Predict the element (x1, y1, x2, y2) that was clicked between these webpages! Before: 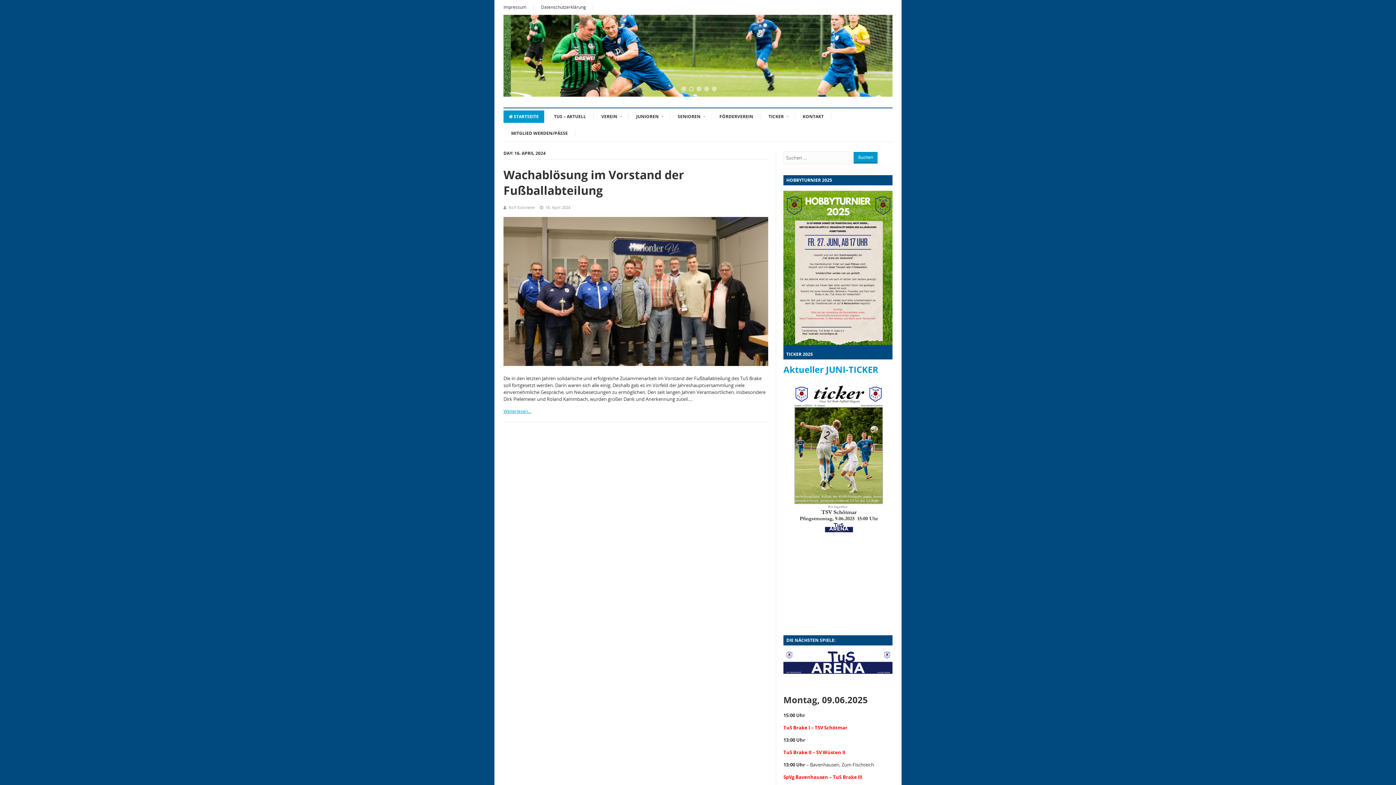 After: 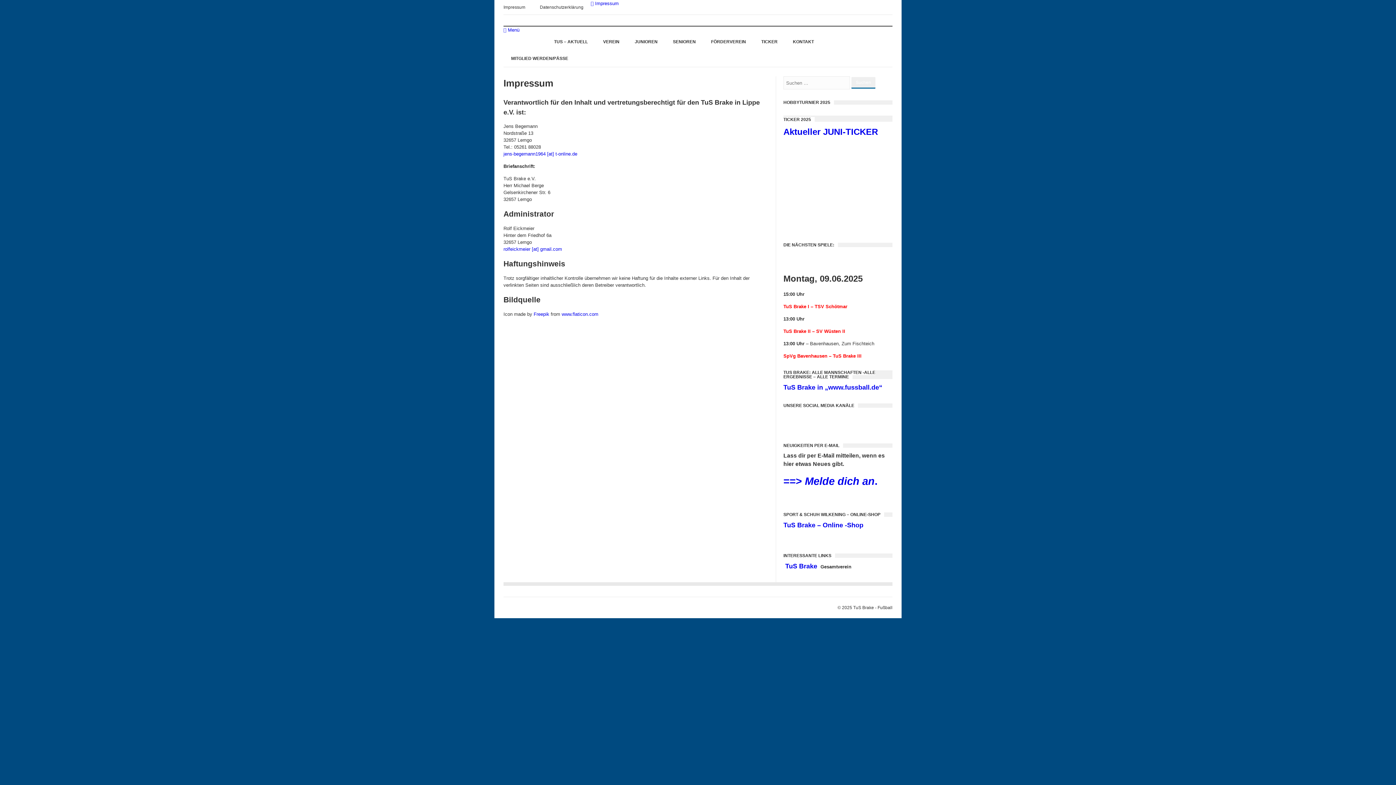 Action: label: Impressum bbox: (503, 0, 533, 14)